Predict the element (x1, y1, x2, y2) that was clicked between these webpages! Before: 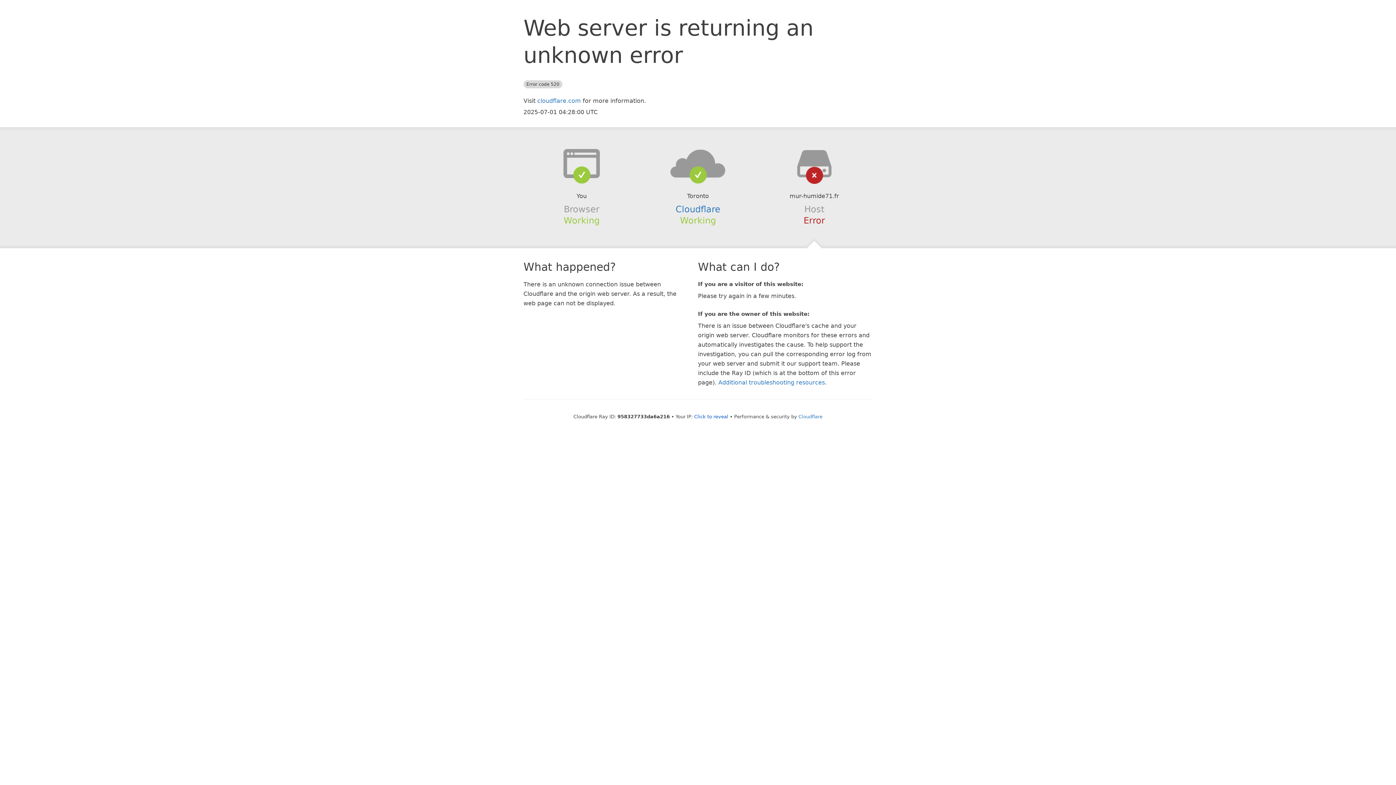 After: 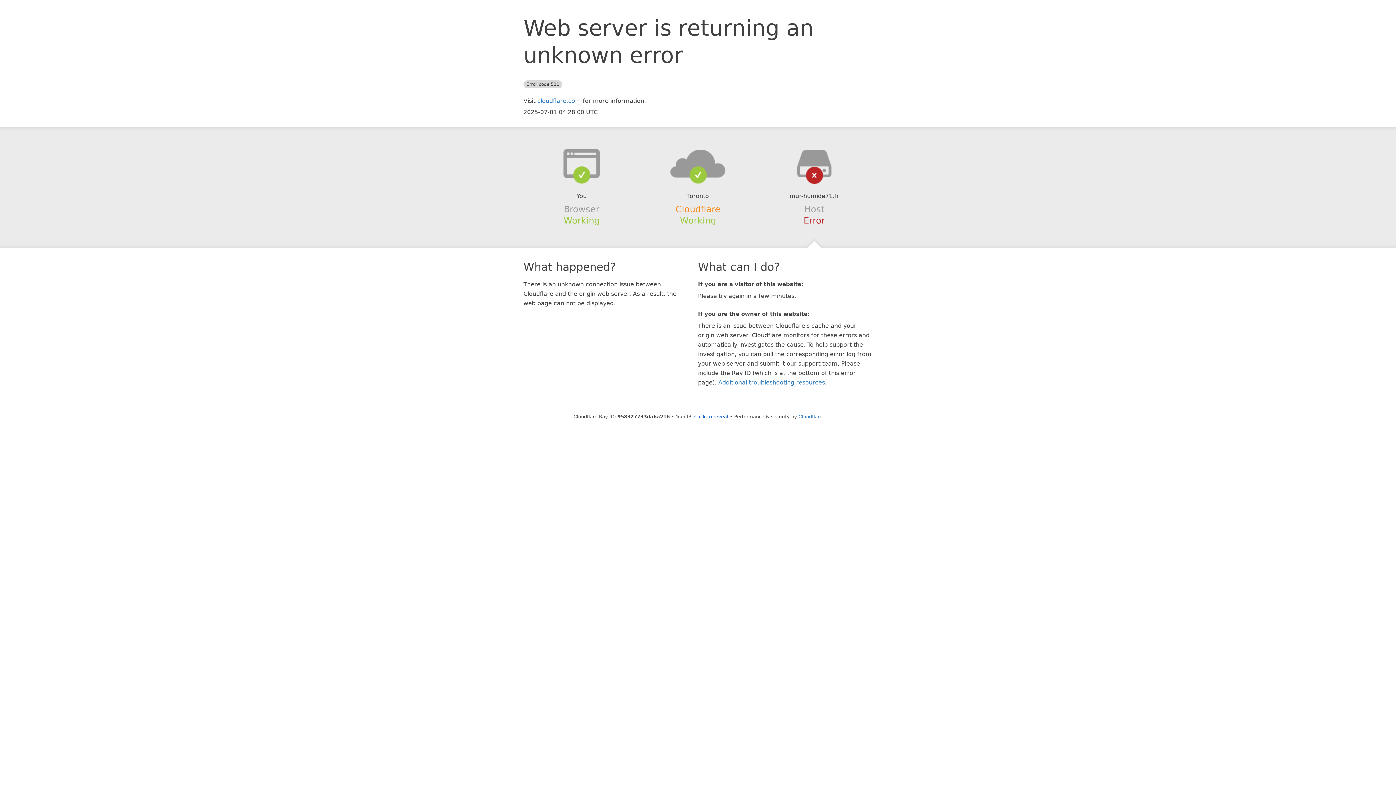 Action: label: Cloudflare bbox: (675, 204, 720, 214)